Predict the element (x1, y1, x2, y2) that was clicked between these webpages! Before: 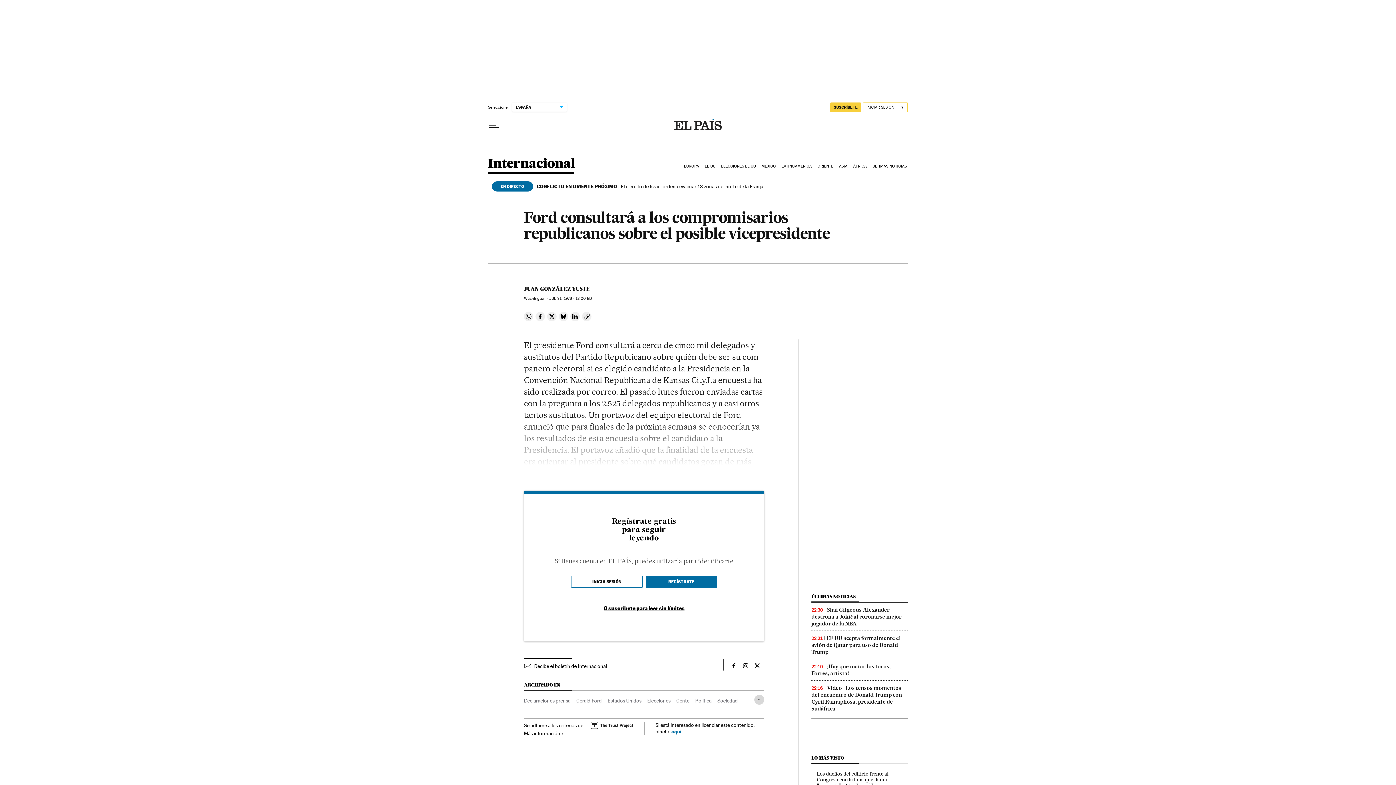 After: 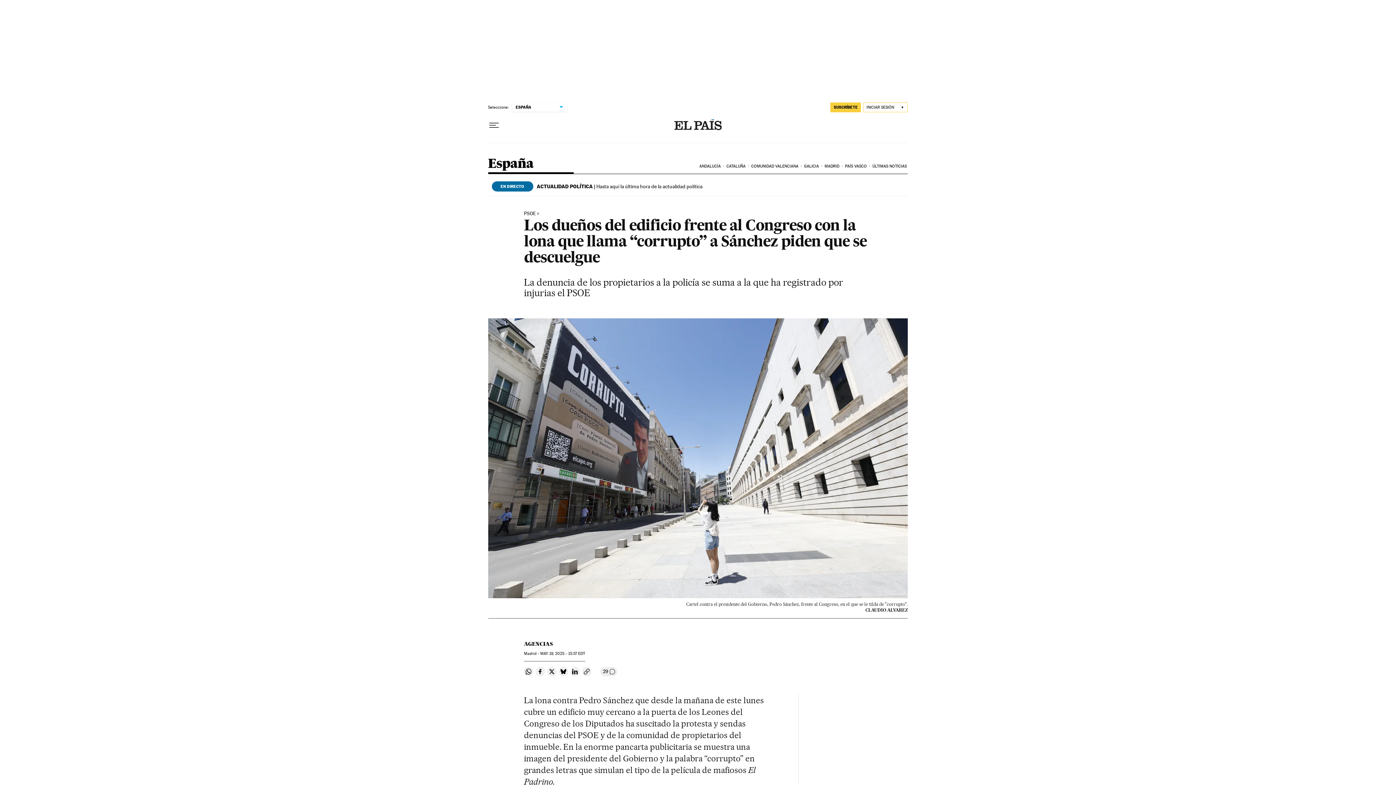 Action: bbox: (817, 771, 893, 794) label: Los dueños del edificio frente al Congreso con la lona que llama “corrupto” a Sánchez piden que se descuelgue